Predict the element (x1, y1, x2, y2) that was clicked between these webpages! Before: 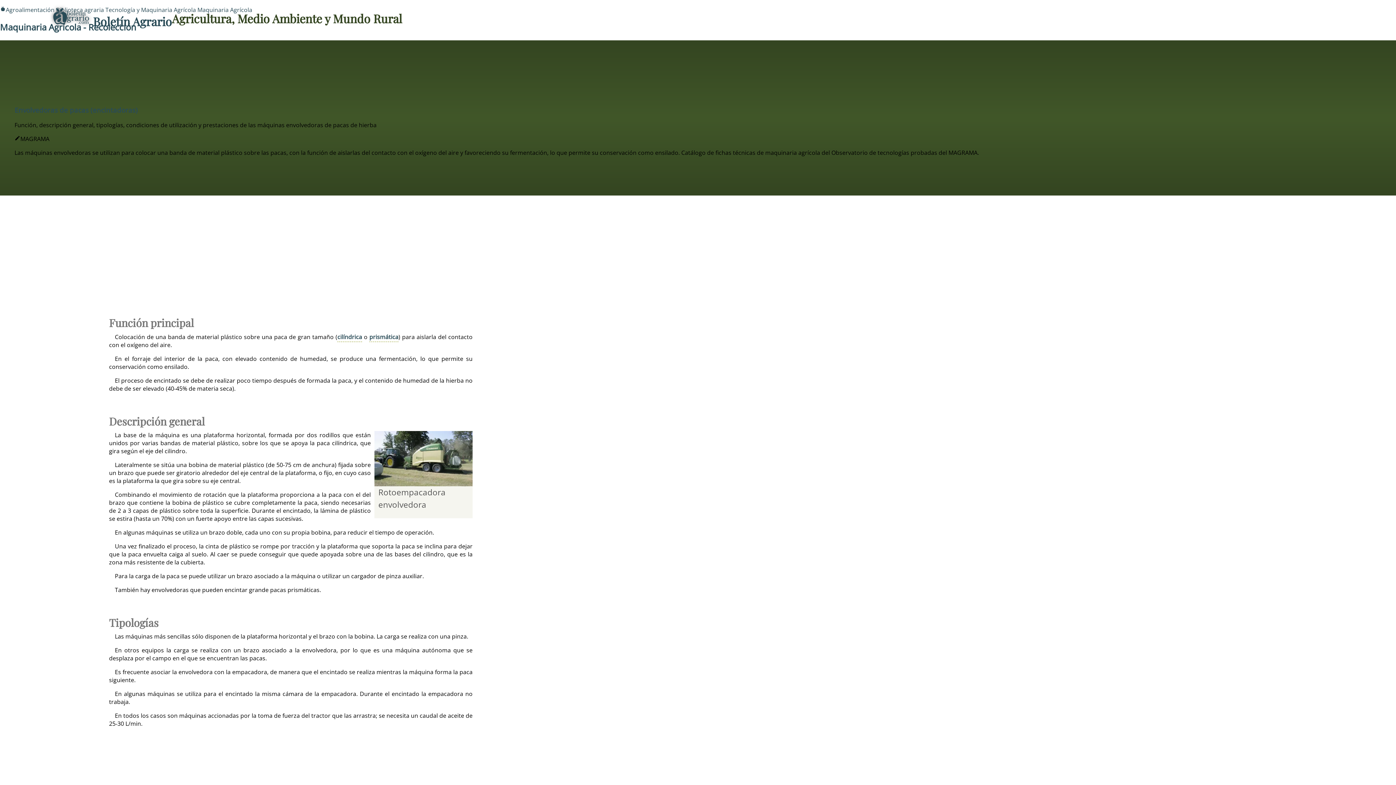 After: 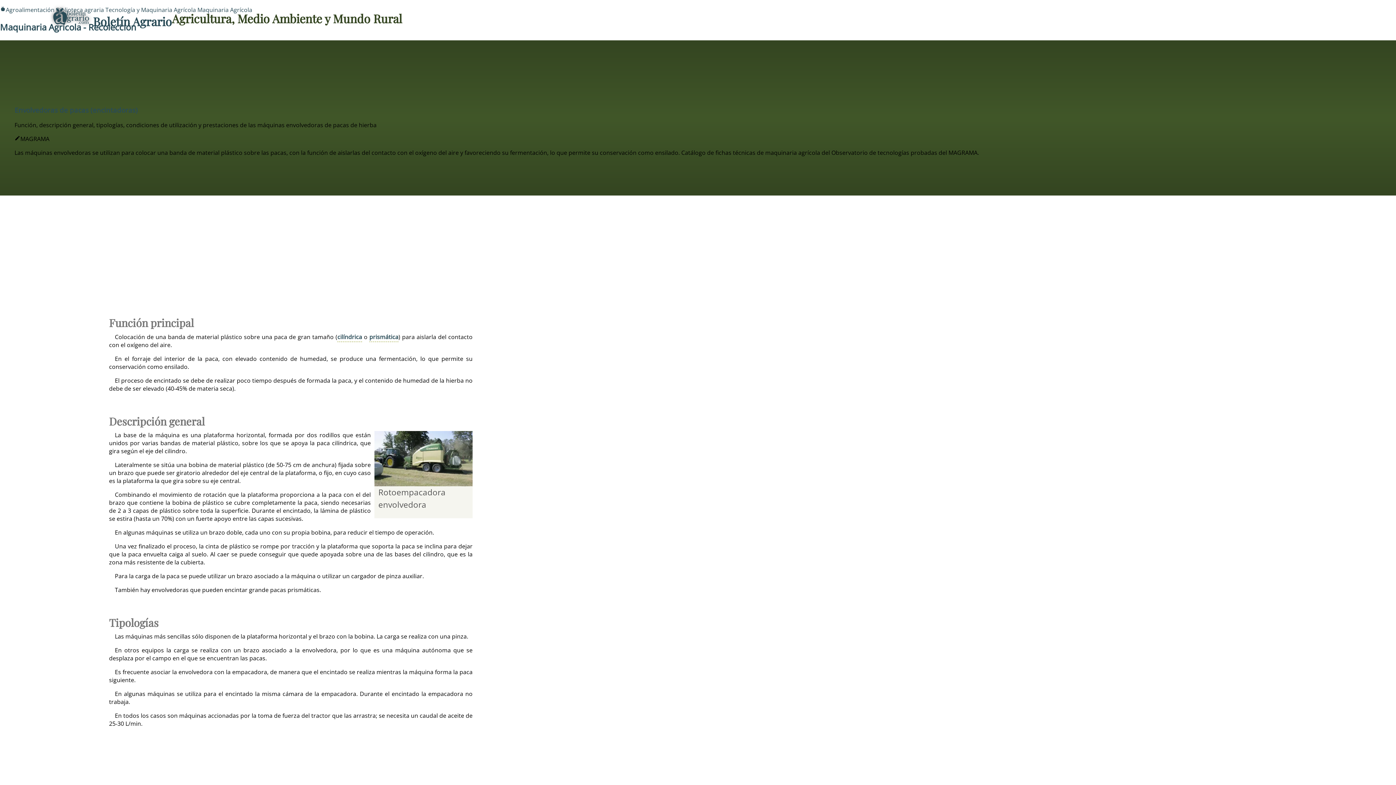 Action: bbox: (14, 105, 137, 114) label: Envolvedoras de pacas (encintadoras)